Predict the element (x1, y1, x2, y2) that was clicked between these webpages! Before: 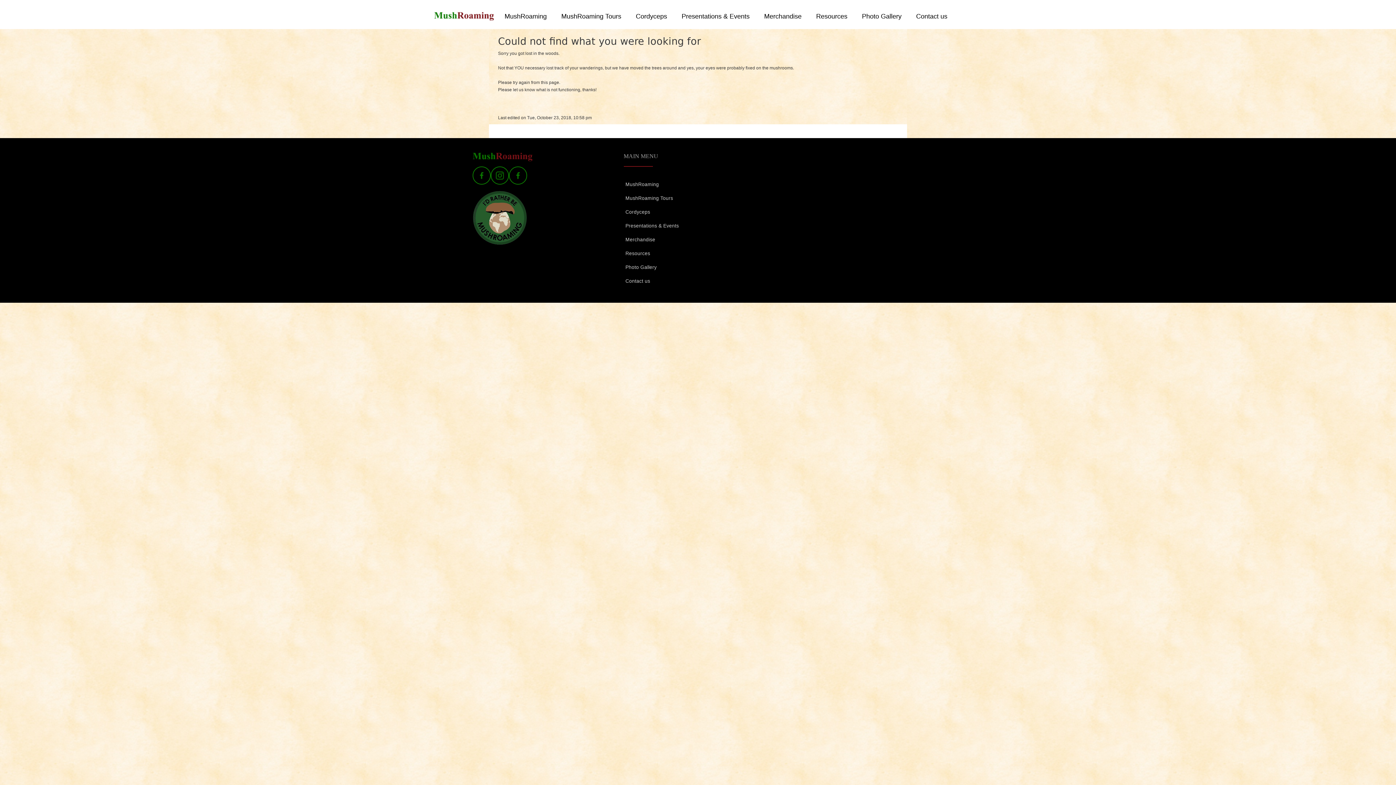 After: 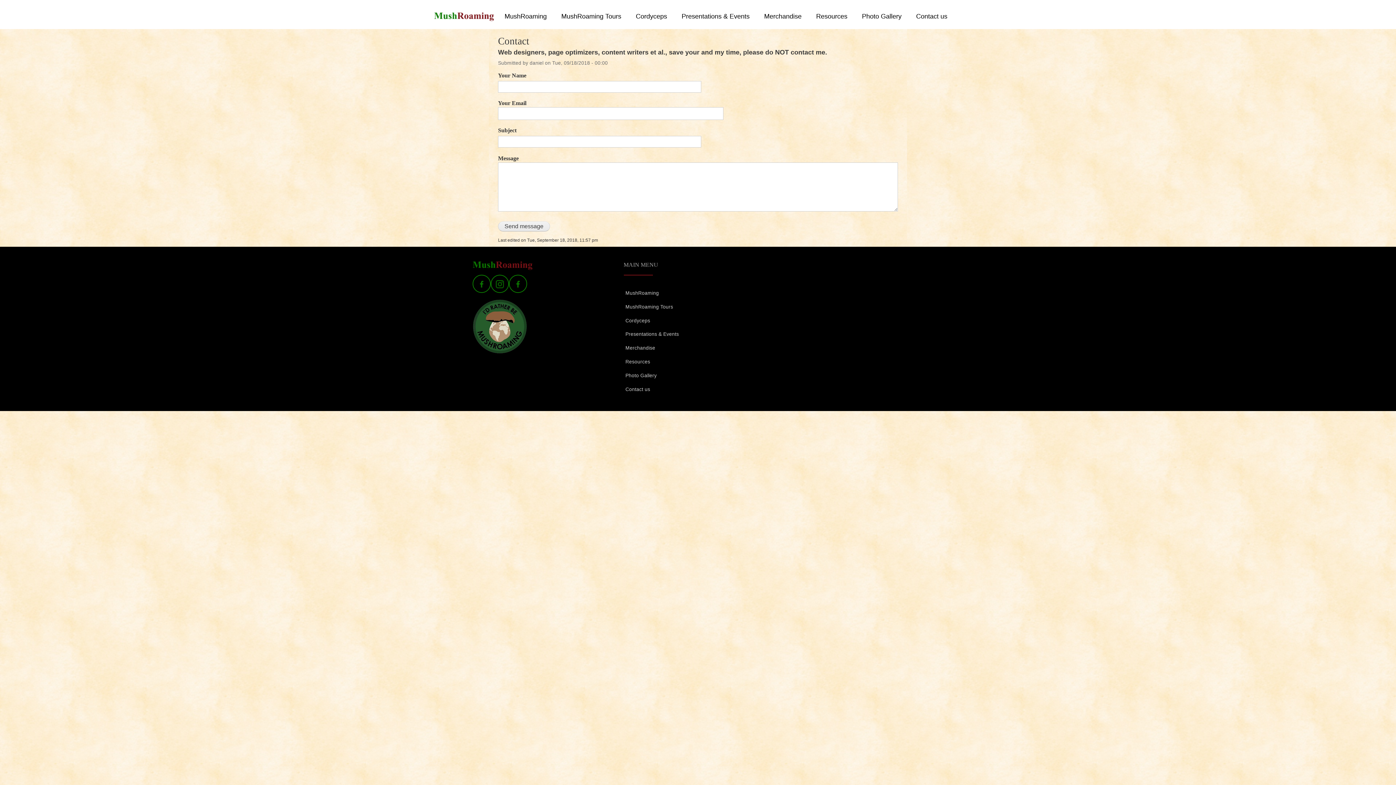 Action: label: Contact us bbox: (916, 3, 962, 29)